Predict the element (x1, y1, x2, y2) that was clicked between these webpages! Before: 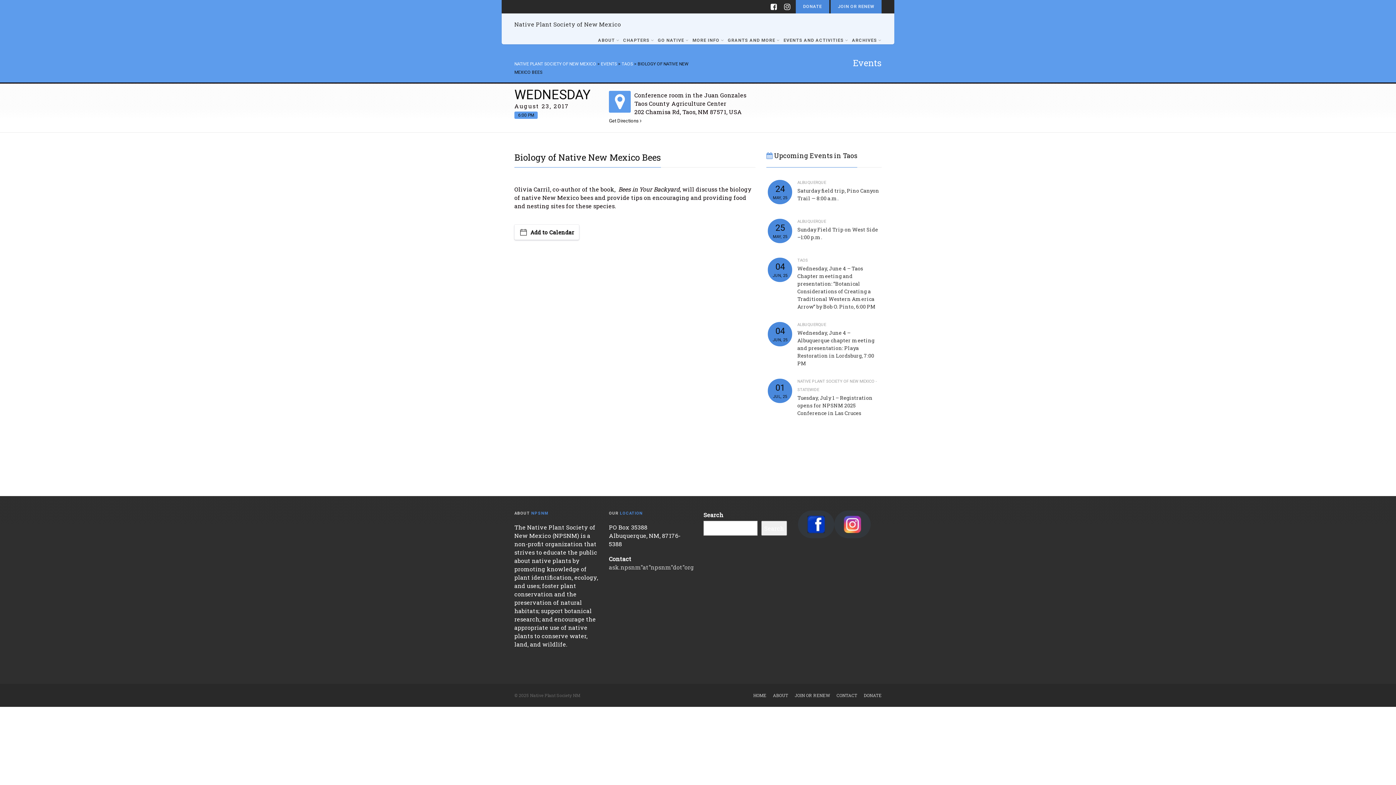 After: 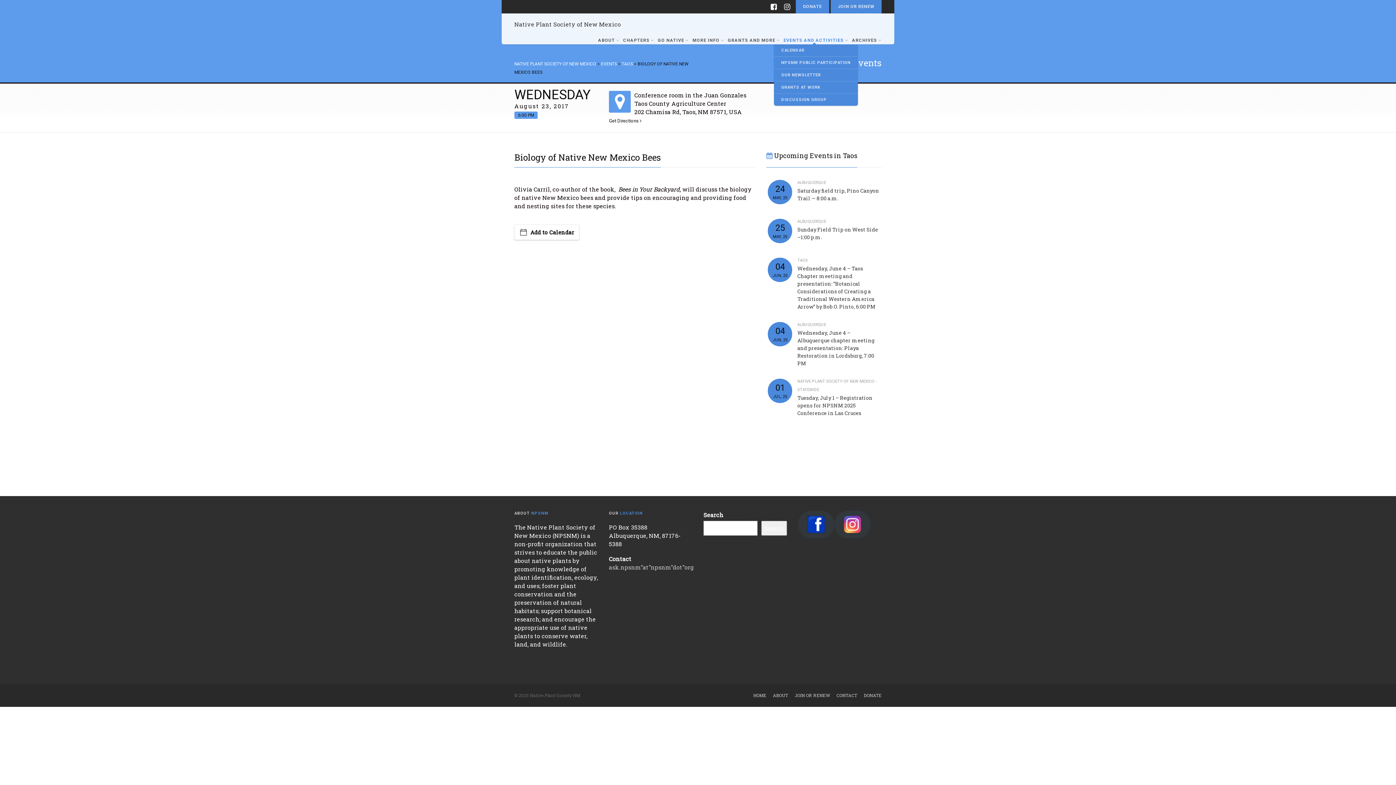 Action: label: EVENTS AND ACTIVITIES  bbox: (781, 36, 850, 44)